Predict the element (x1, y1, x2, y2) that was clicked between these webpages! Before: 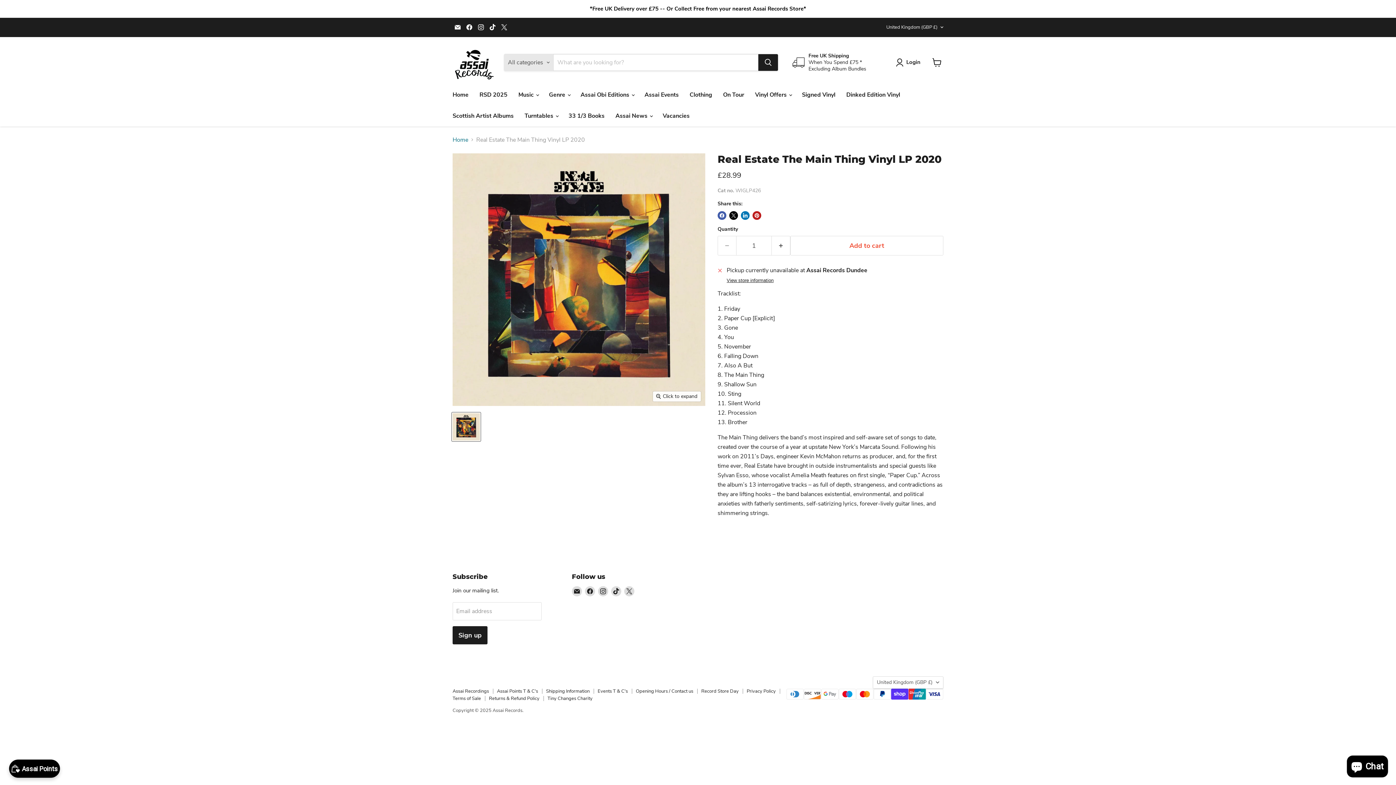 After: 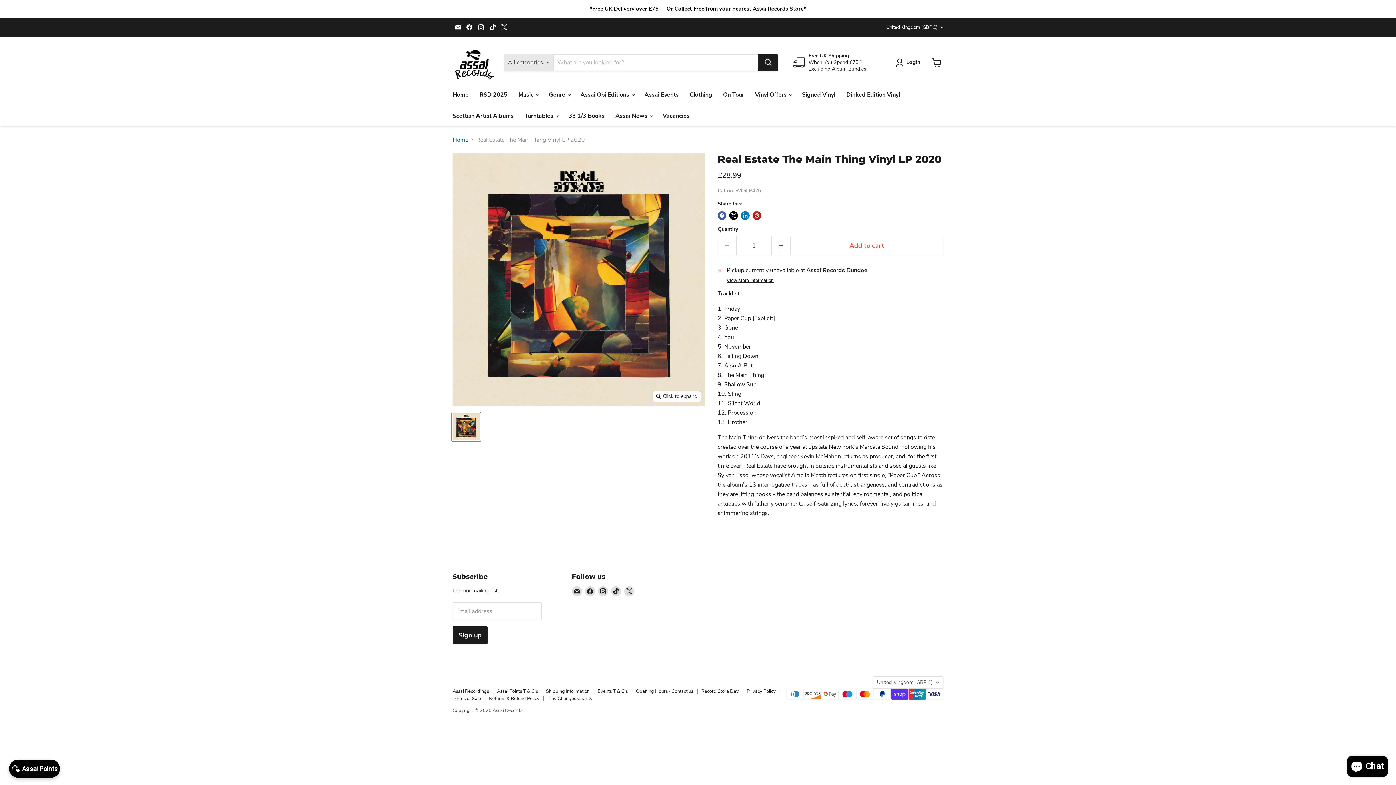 Action: label: Real Estate The Main Thing Vinyl LP 2020 thumbnail bbox: (452, 412, 480, 441)